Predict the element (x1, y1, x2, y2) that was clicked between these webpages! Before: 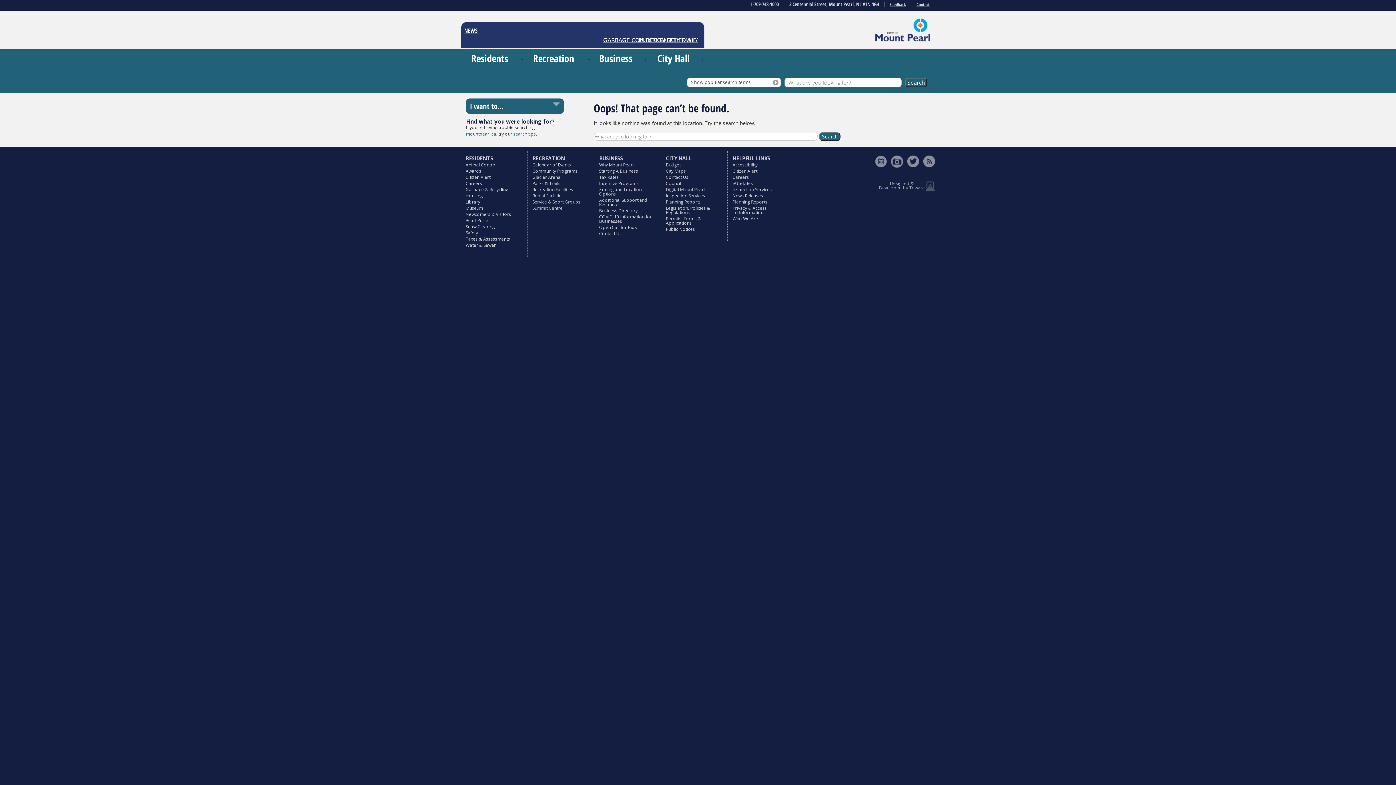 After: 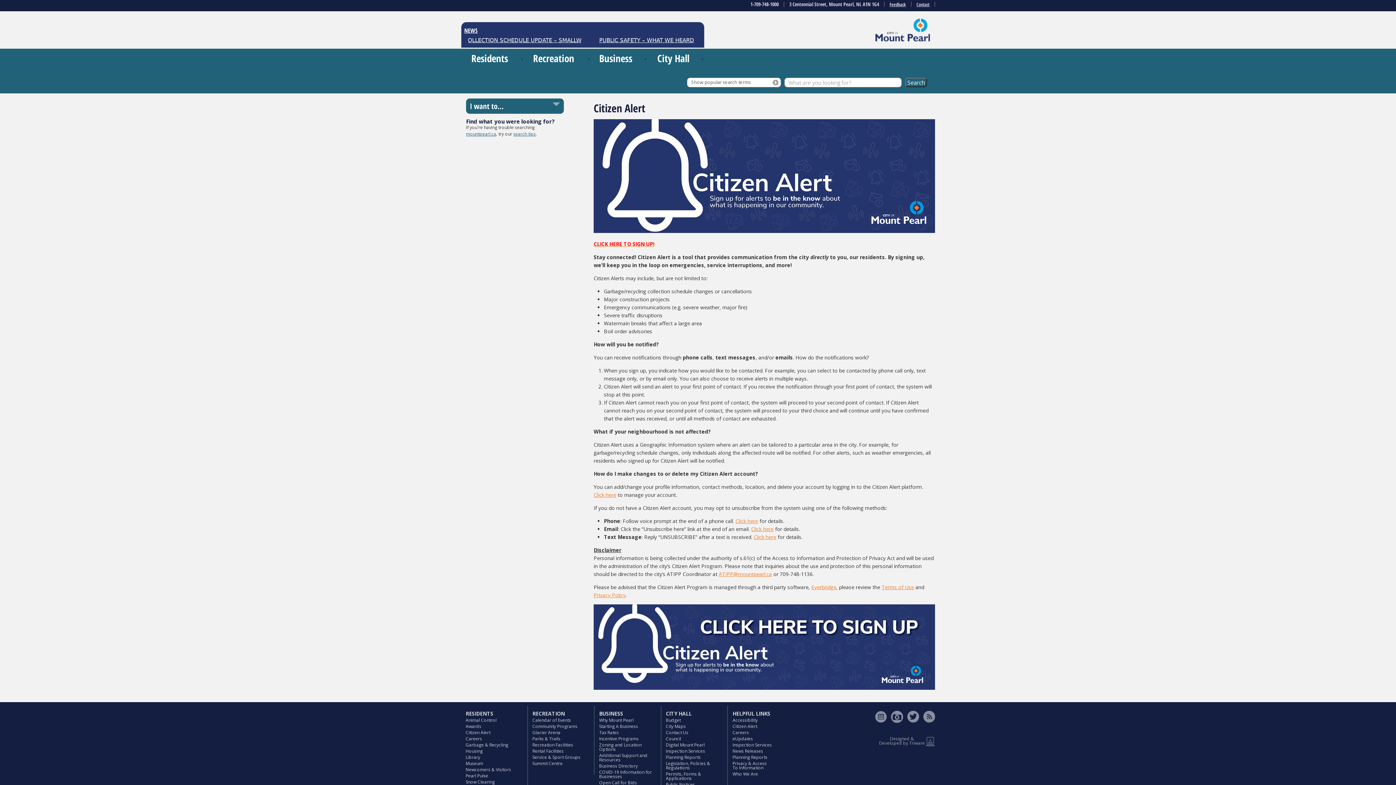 Action: bbox: (732, 168, 757, 174) label: Citizen Alert